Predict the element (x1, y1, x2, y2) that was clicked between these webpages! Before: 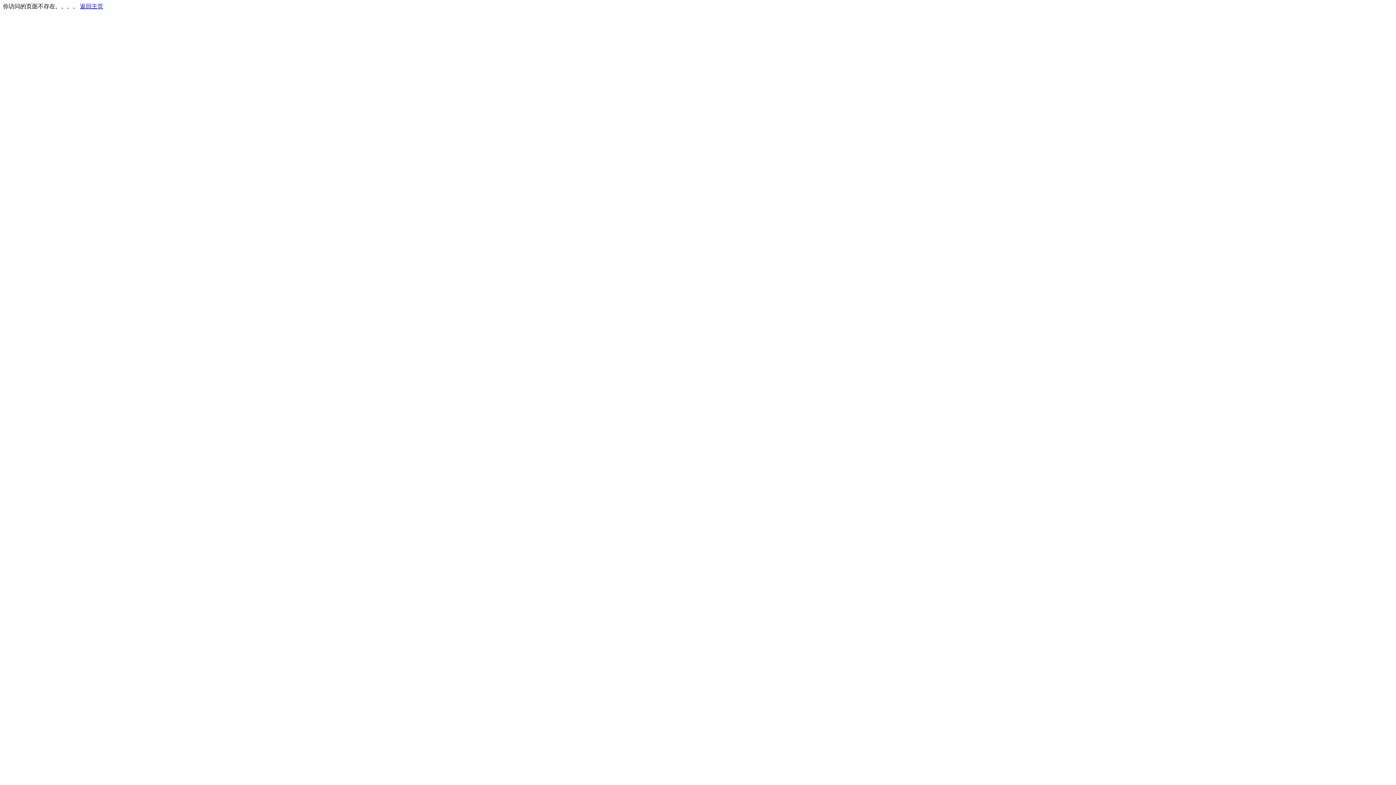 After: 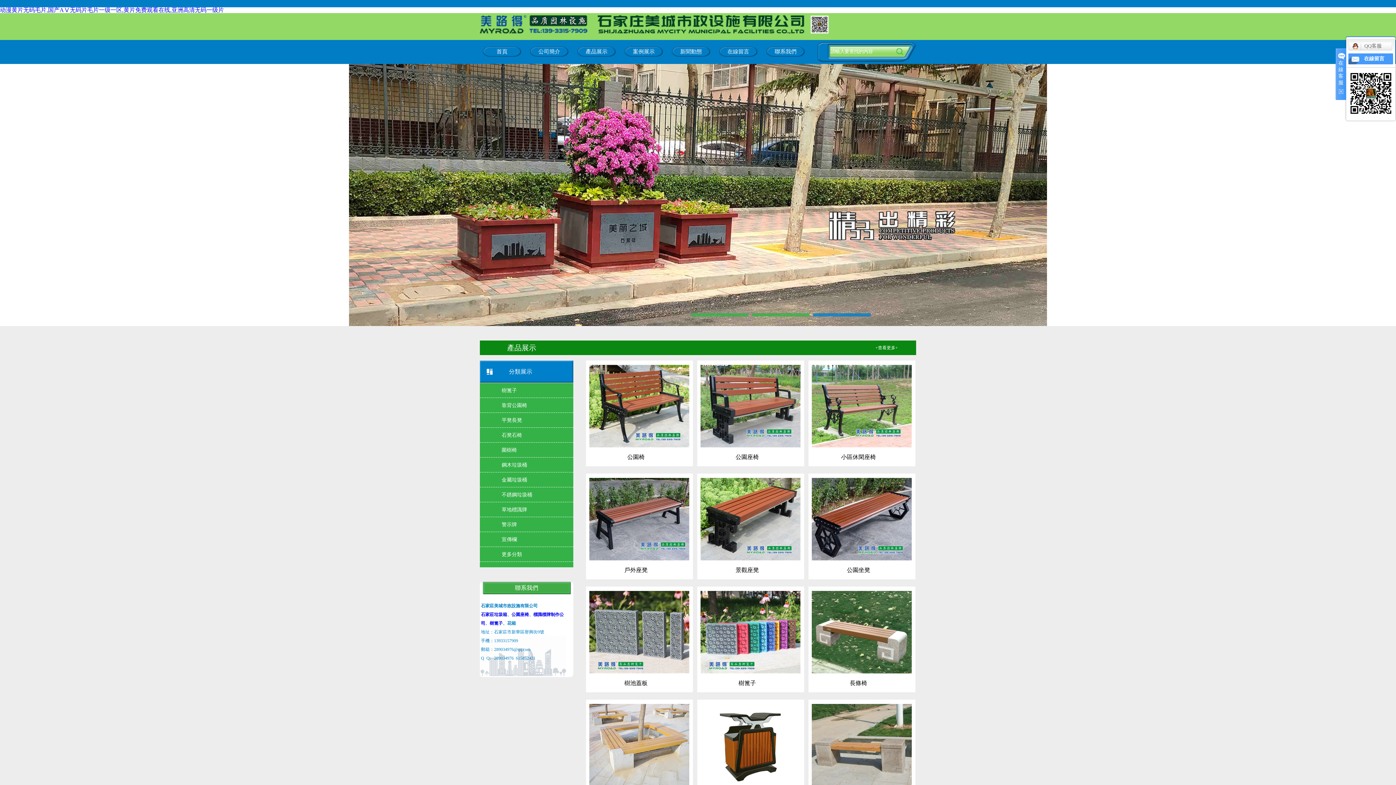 Action: bbox: (80, 3, 103, 9) label: 返回主页